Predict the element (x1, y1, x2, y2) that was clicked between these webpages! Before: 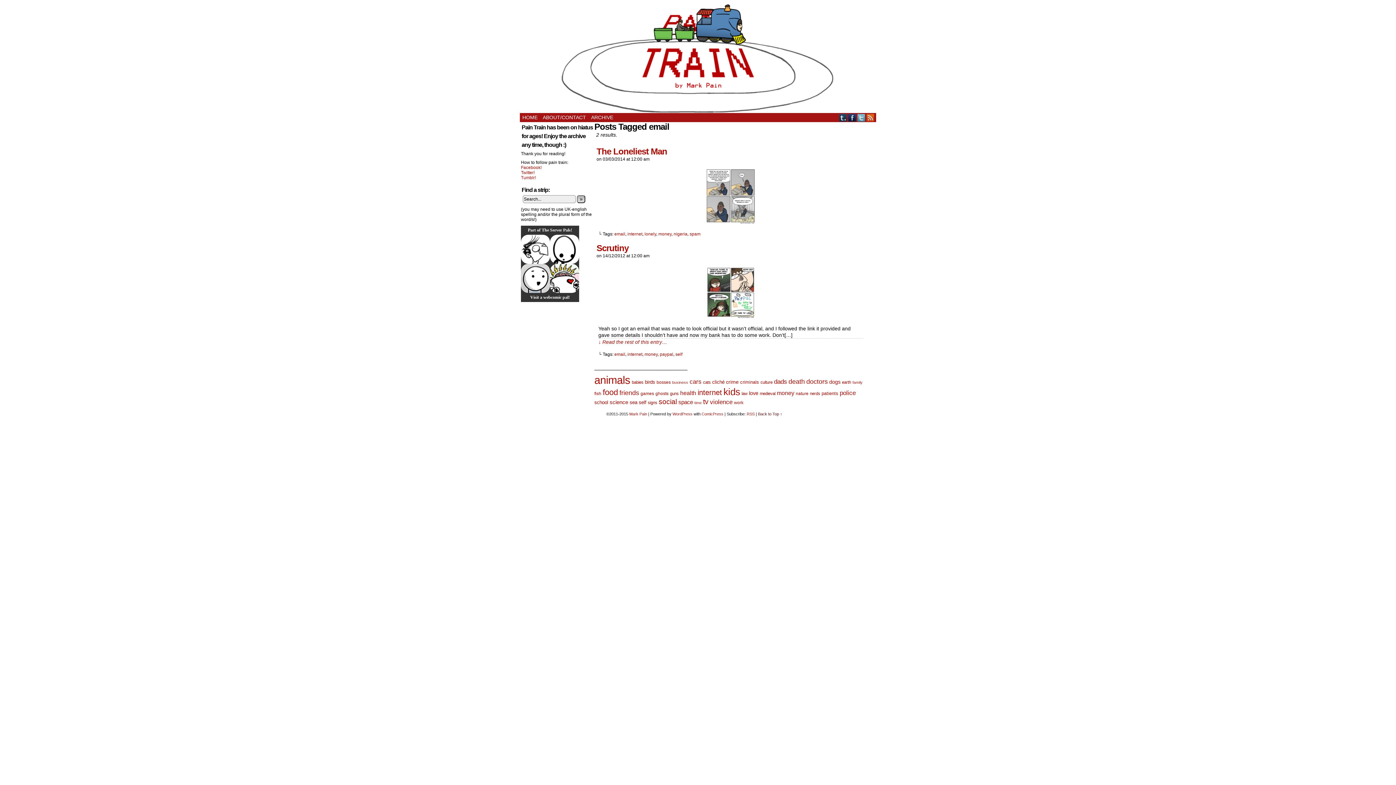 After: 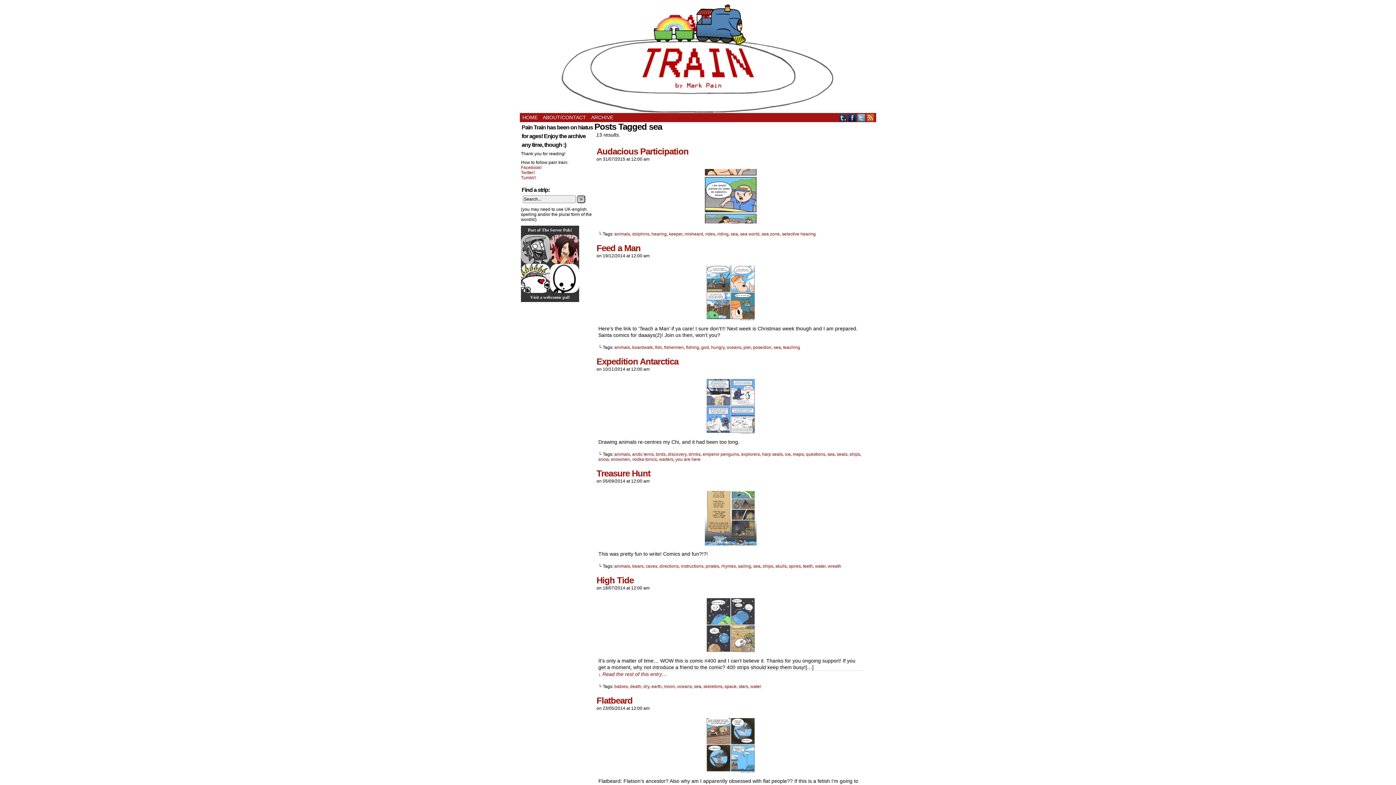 Action: label: sea (13 items) bbox: (629, 400, 637, 405)